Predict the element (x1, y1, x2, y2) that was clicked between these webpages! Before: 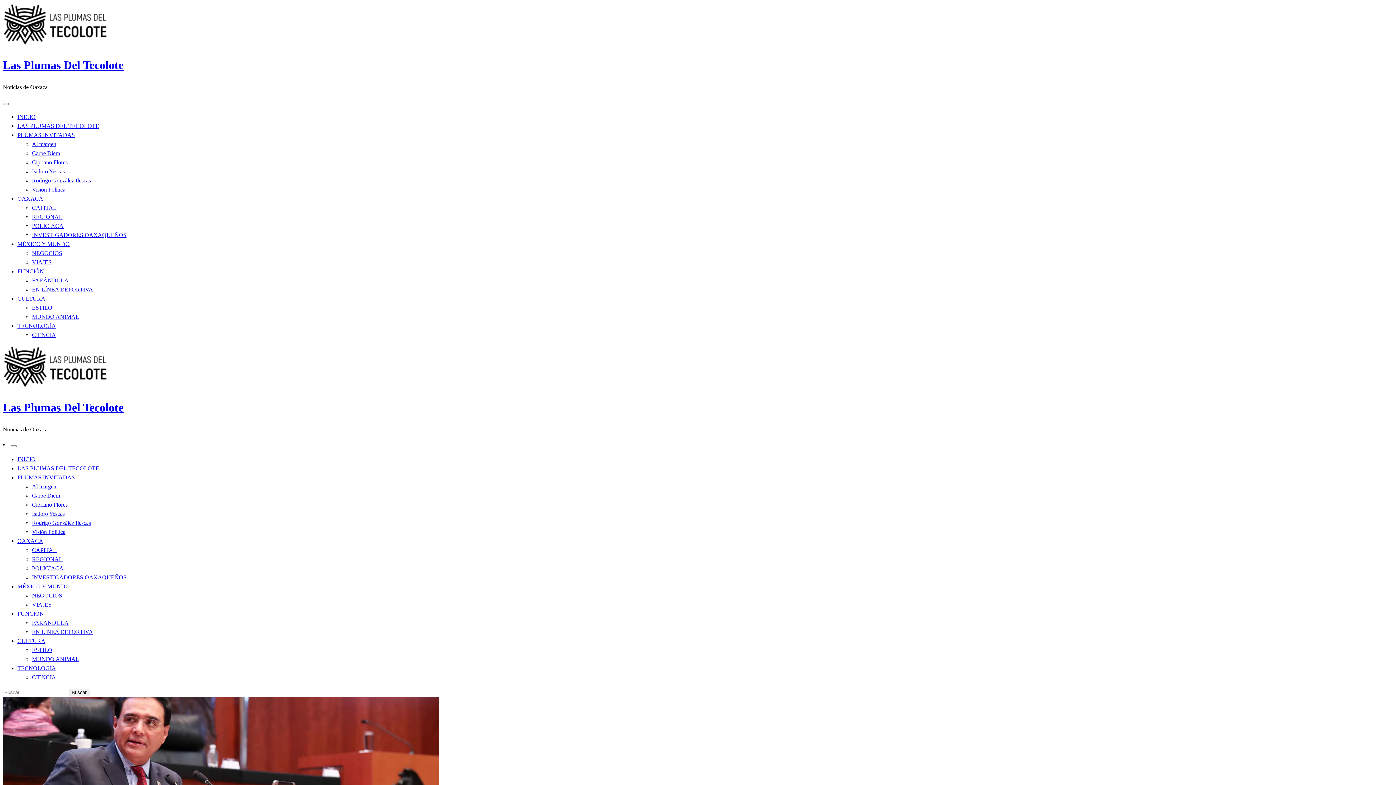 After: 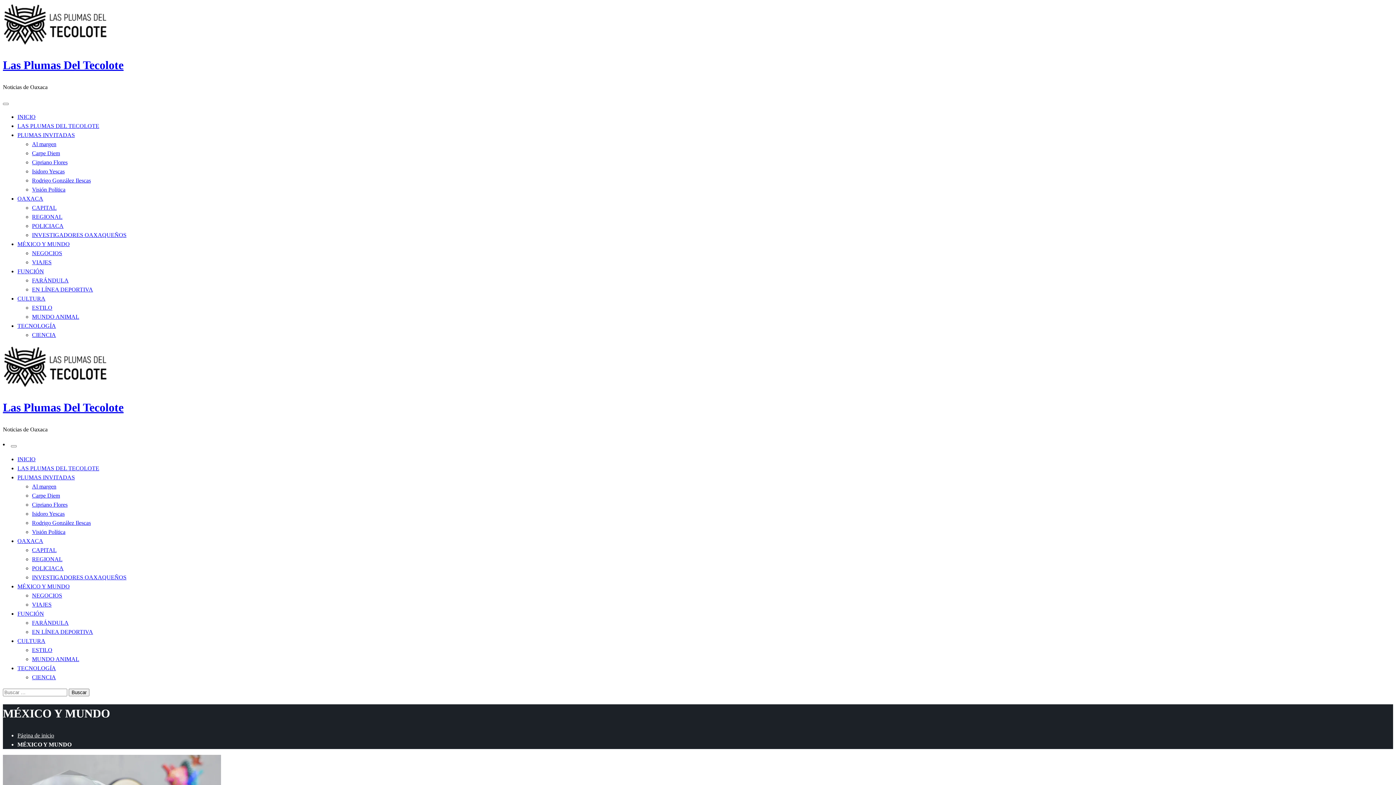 Action: label: MÉXICO Y MUNDO bbox: (17, 583, 69, 589)